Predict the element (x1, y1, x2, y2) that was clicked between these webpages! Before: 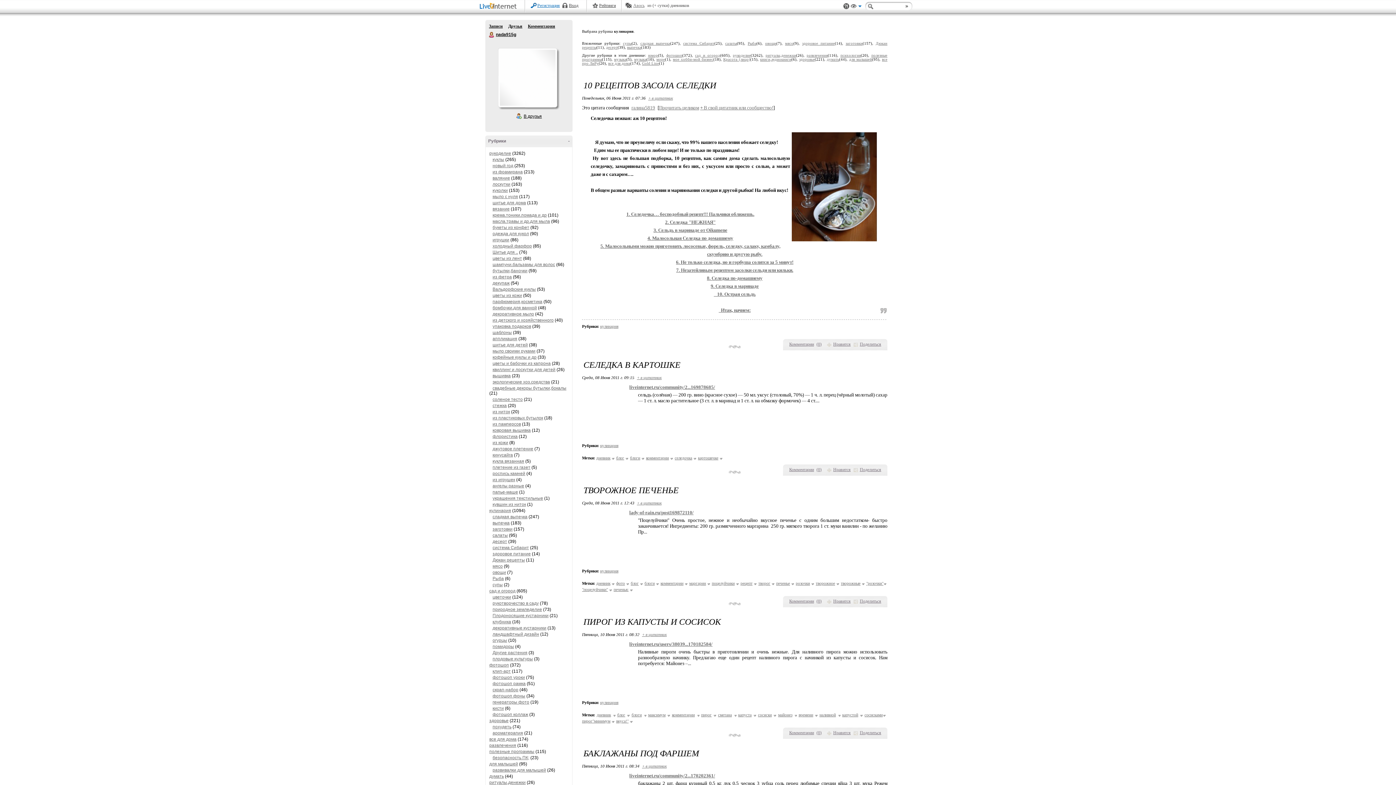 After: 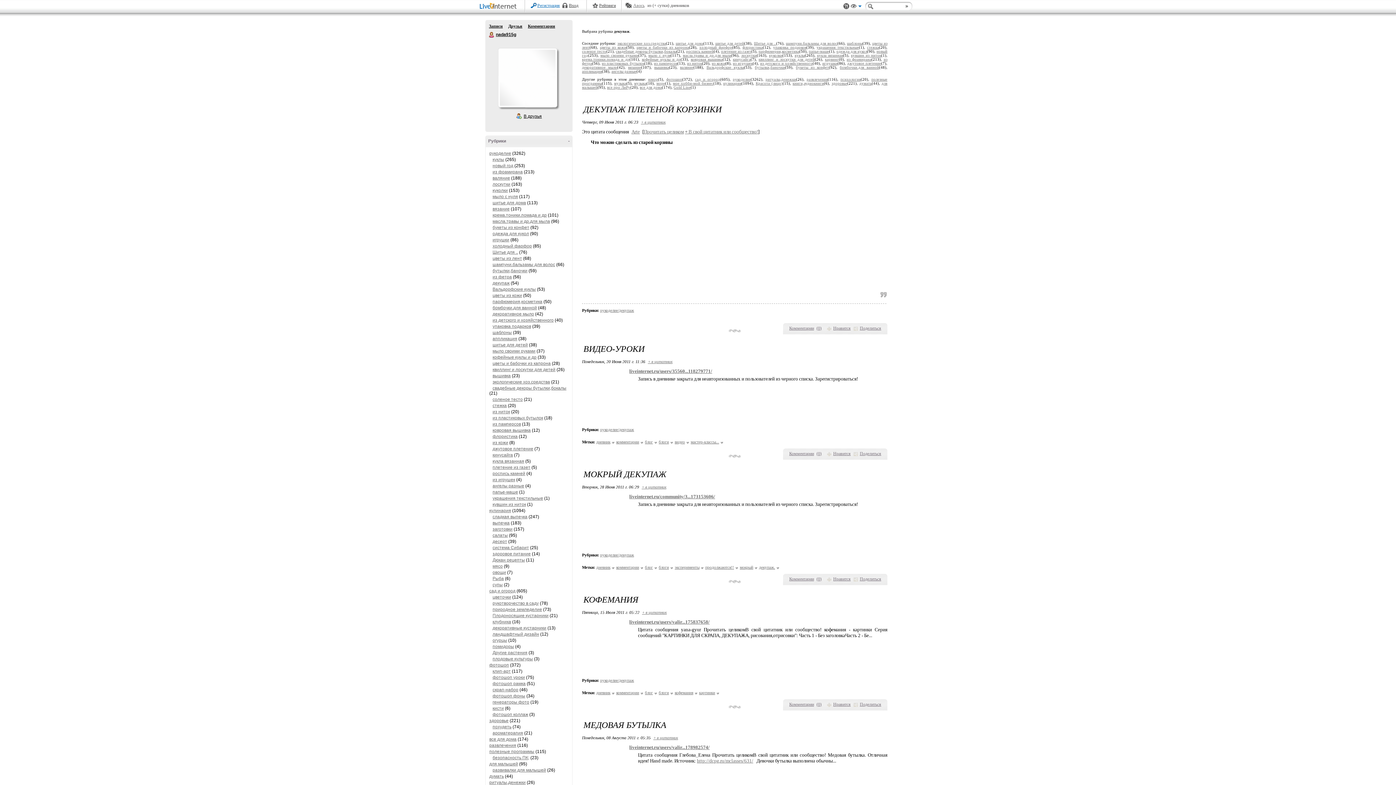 Action: bbox: (492, 280, 509, 285) label: декупаж